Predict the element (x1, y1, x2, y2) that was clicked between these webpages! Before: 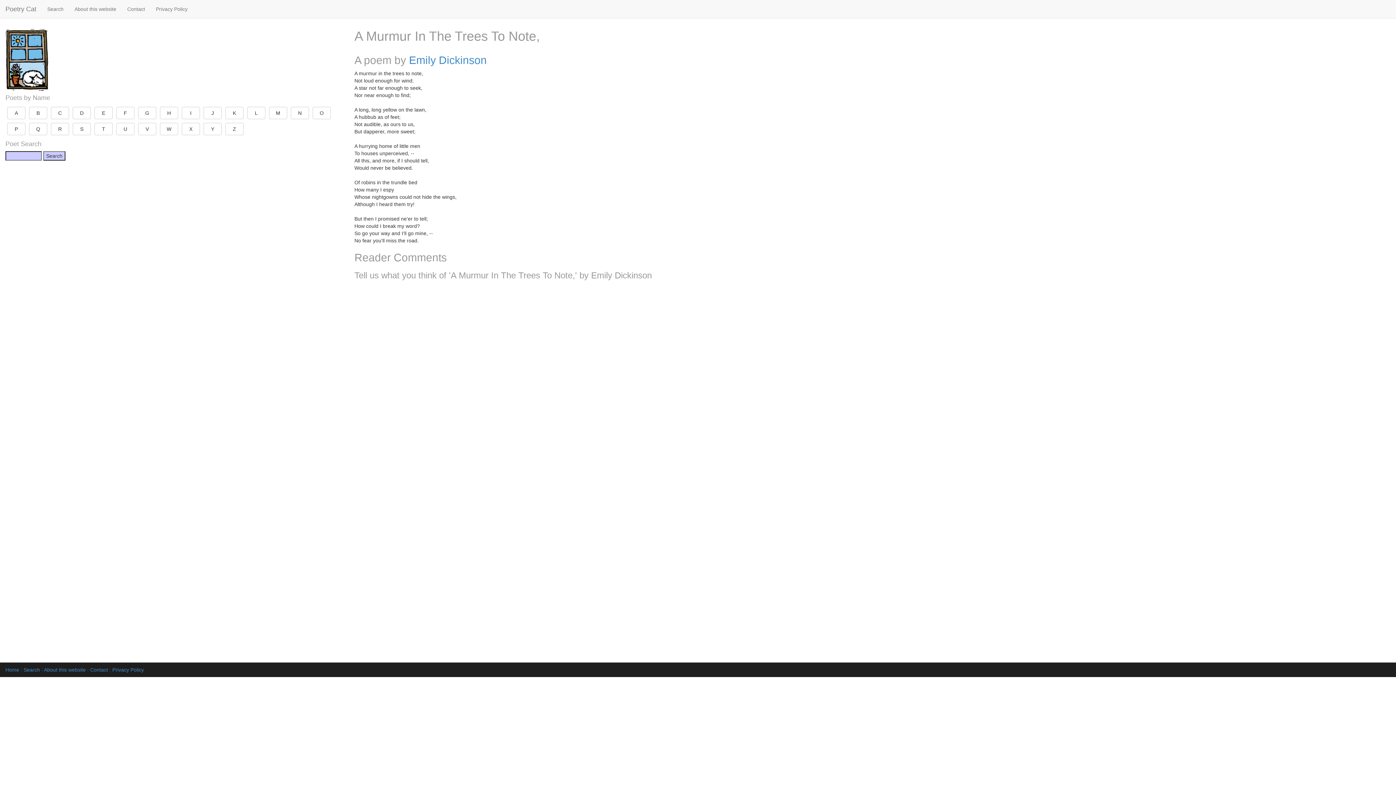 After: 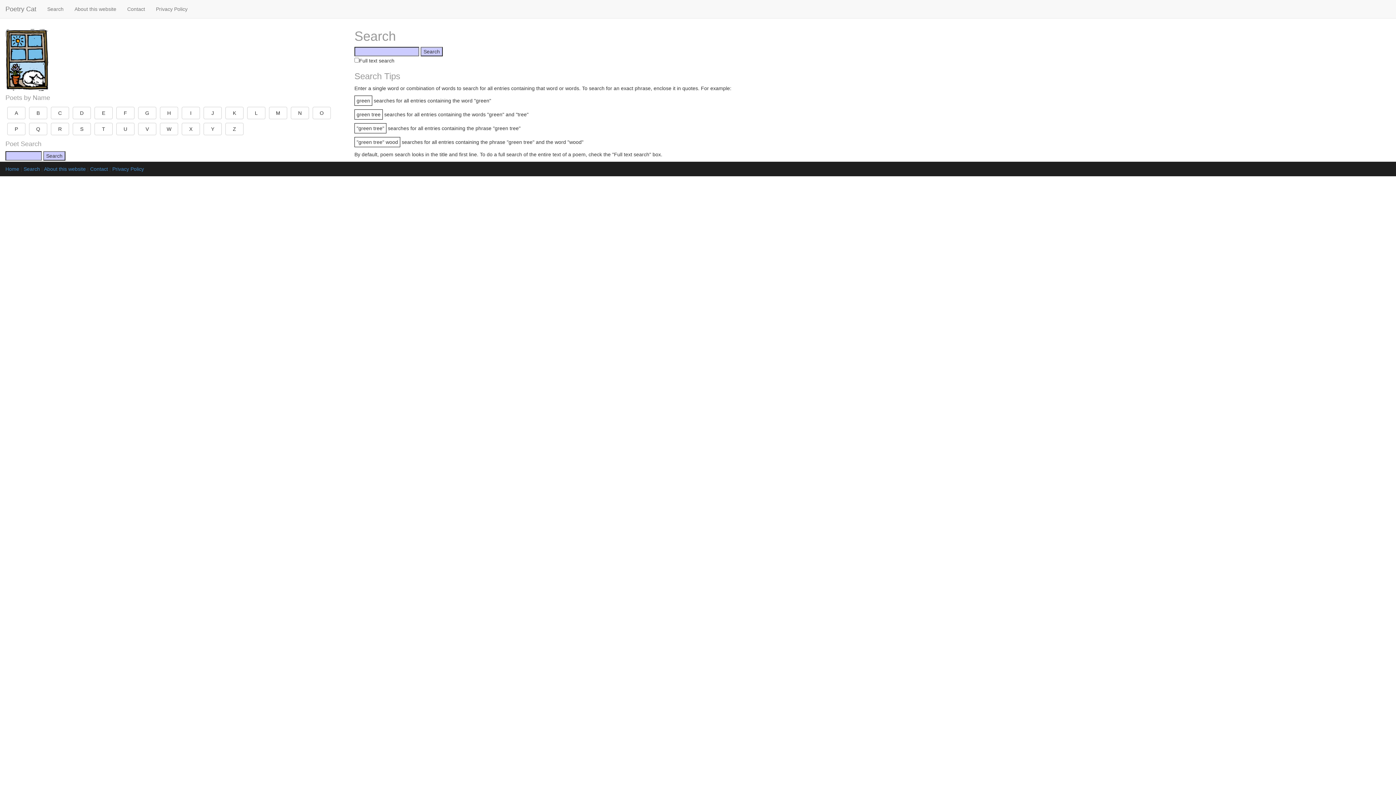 Action: label: Search bbox: (23, 667, 40, 673)